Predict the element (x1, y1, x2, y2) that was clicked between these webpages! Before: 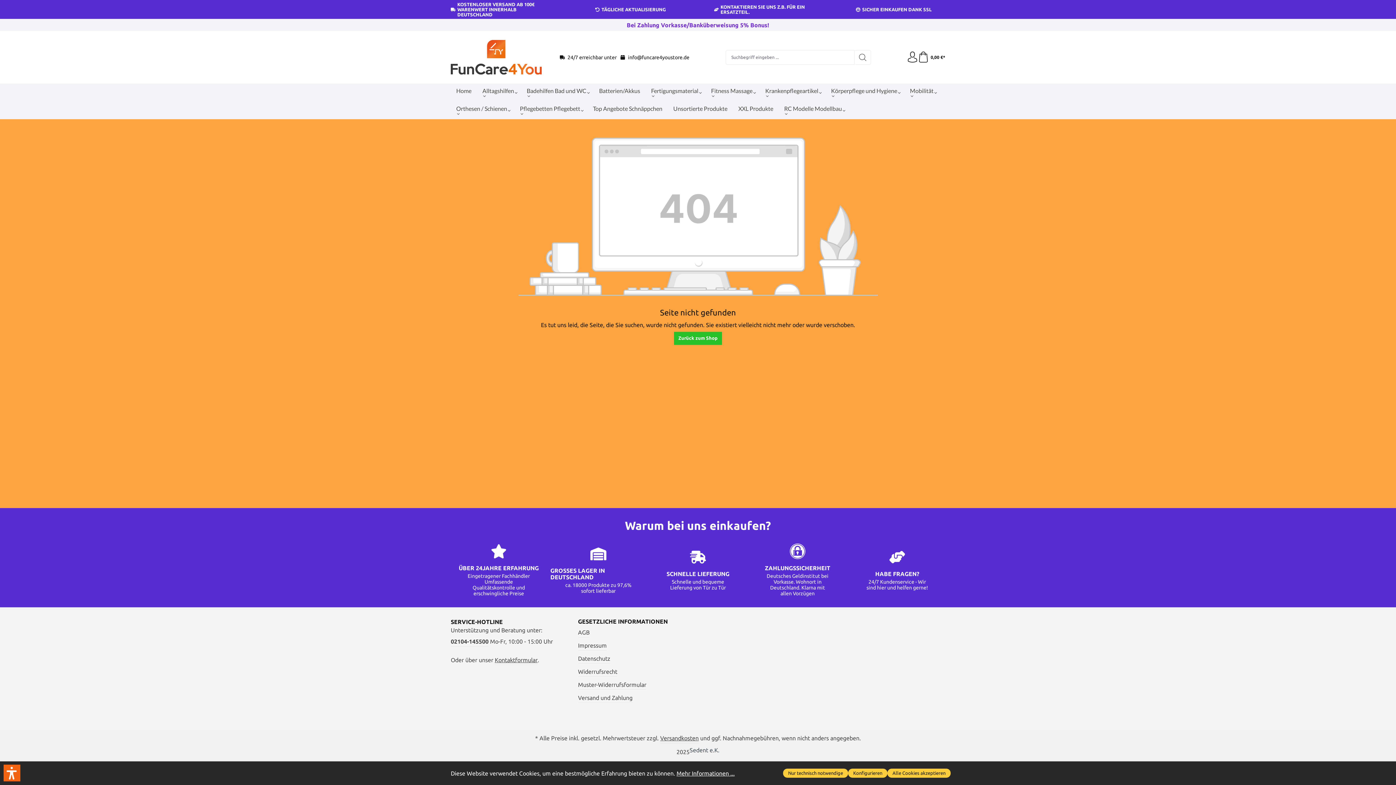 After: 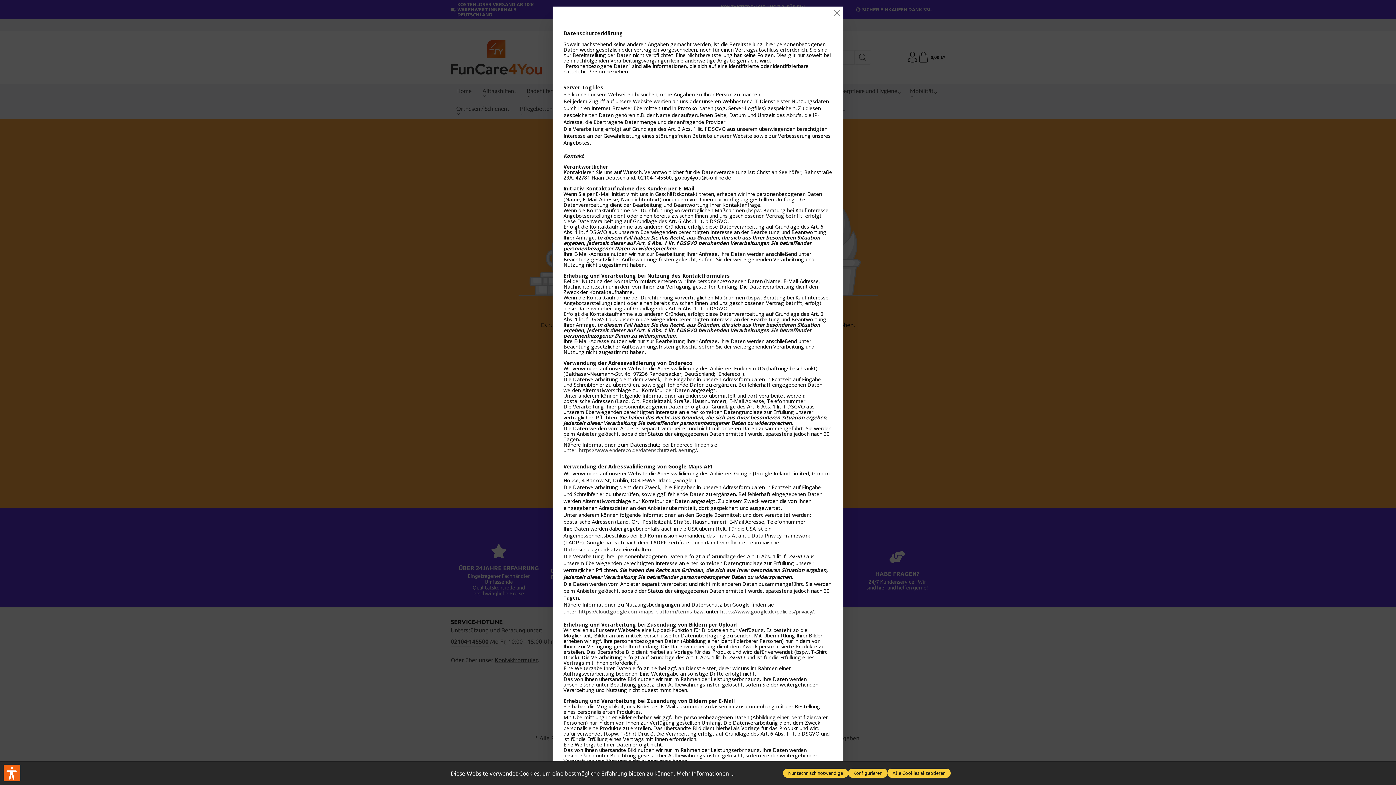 Action: label: Mehr Informationen ... bbox: (676, 770, 734, 776)